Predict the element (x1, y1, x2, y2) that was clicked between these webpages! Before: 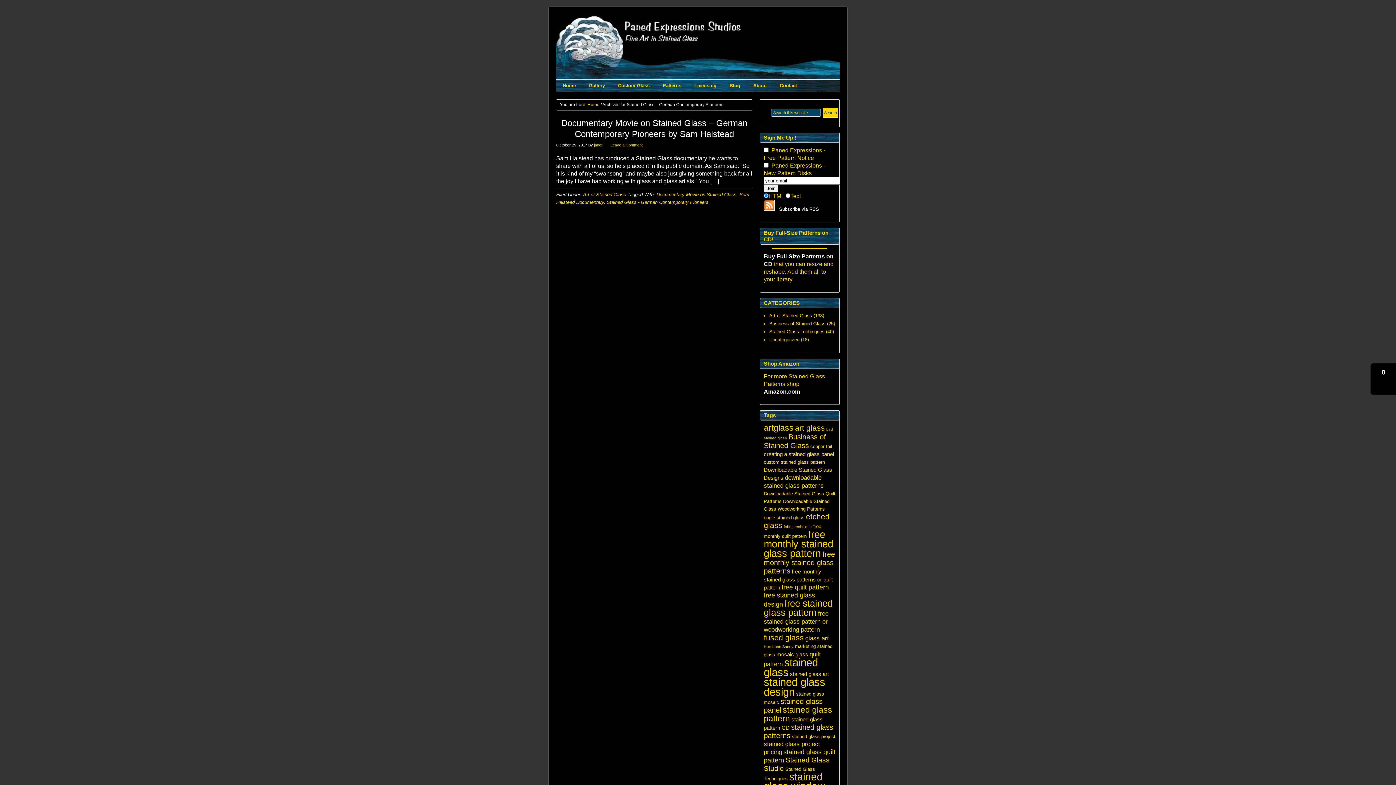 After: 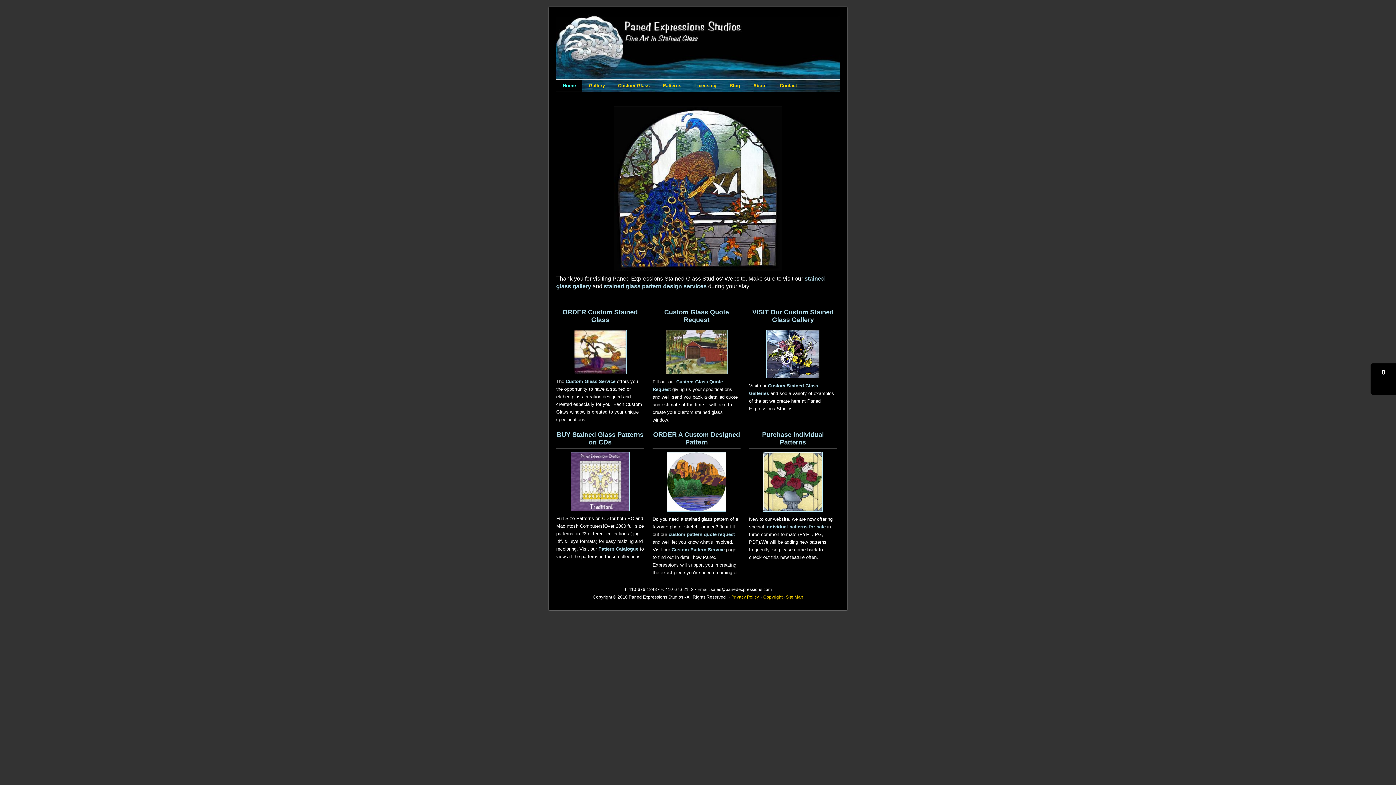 Action: label: Home bbox: (587, 102, 599, 107)